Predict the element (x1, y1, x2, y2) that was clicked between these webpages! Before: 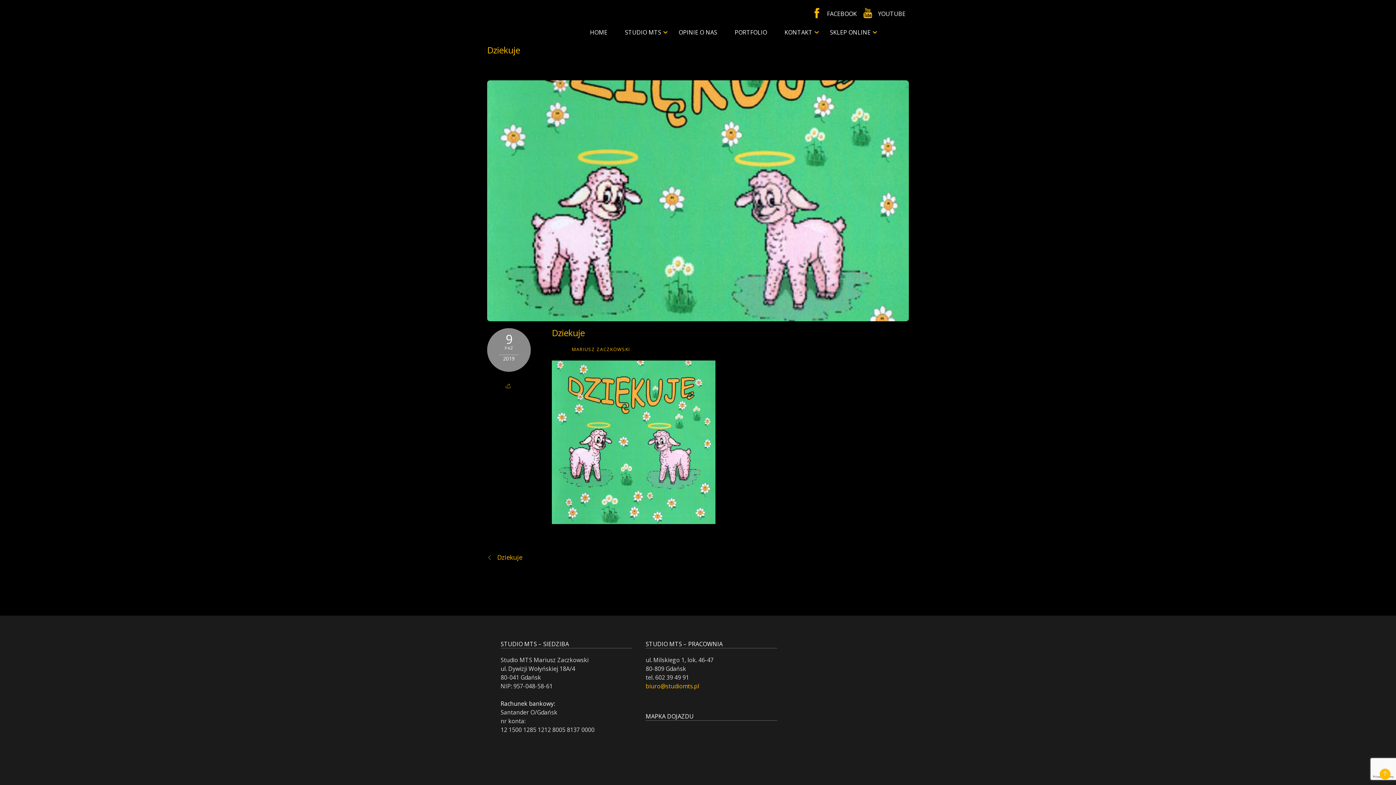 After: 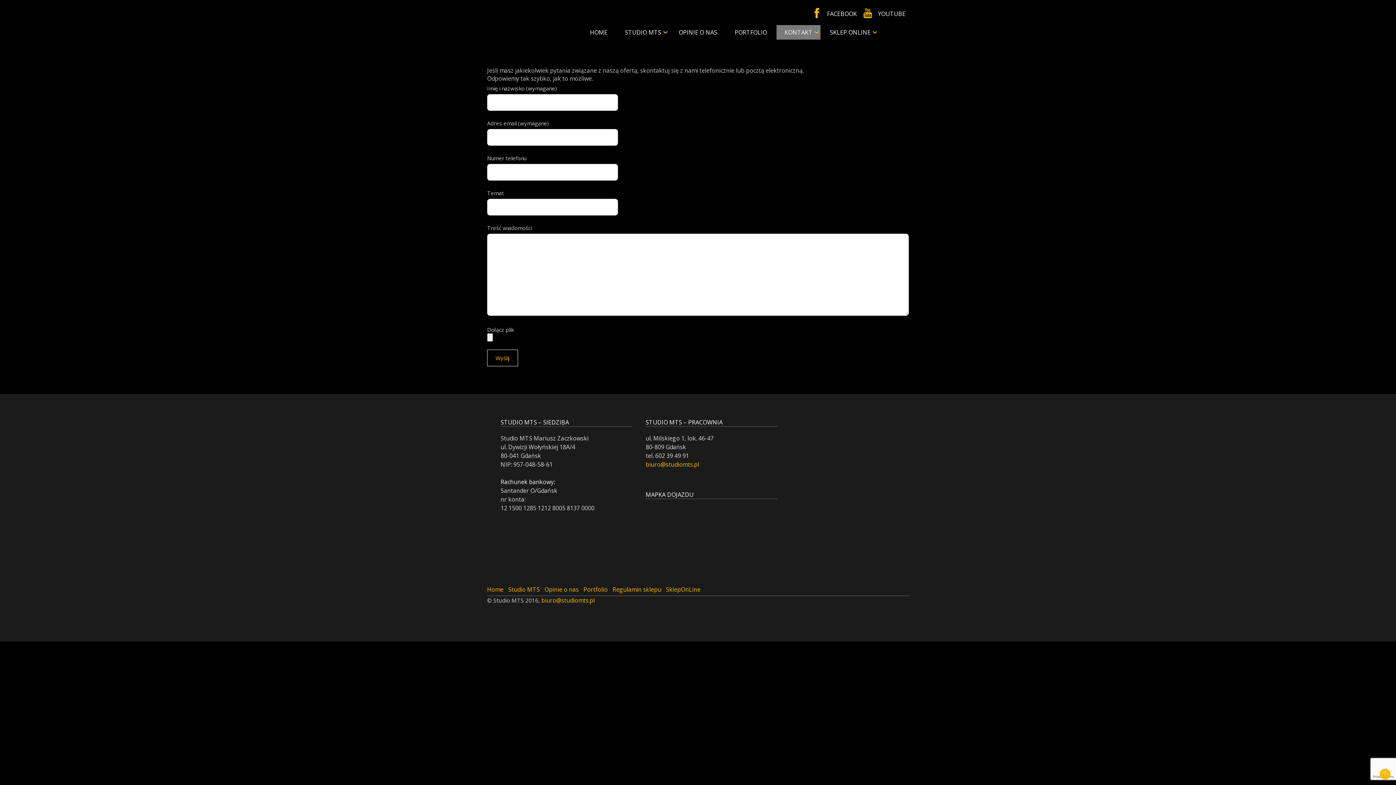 Action: bbox: (776, 25, 820, 39) label: KONTAKT